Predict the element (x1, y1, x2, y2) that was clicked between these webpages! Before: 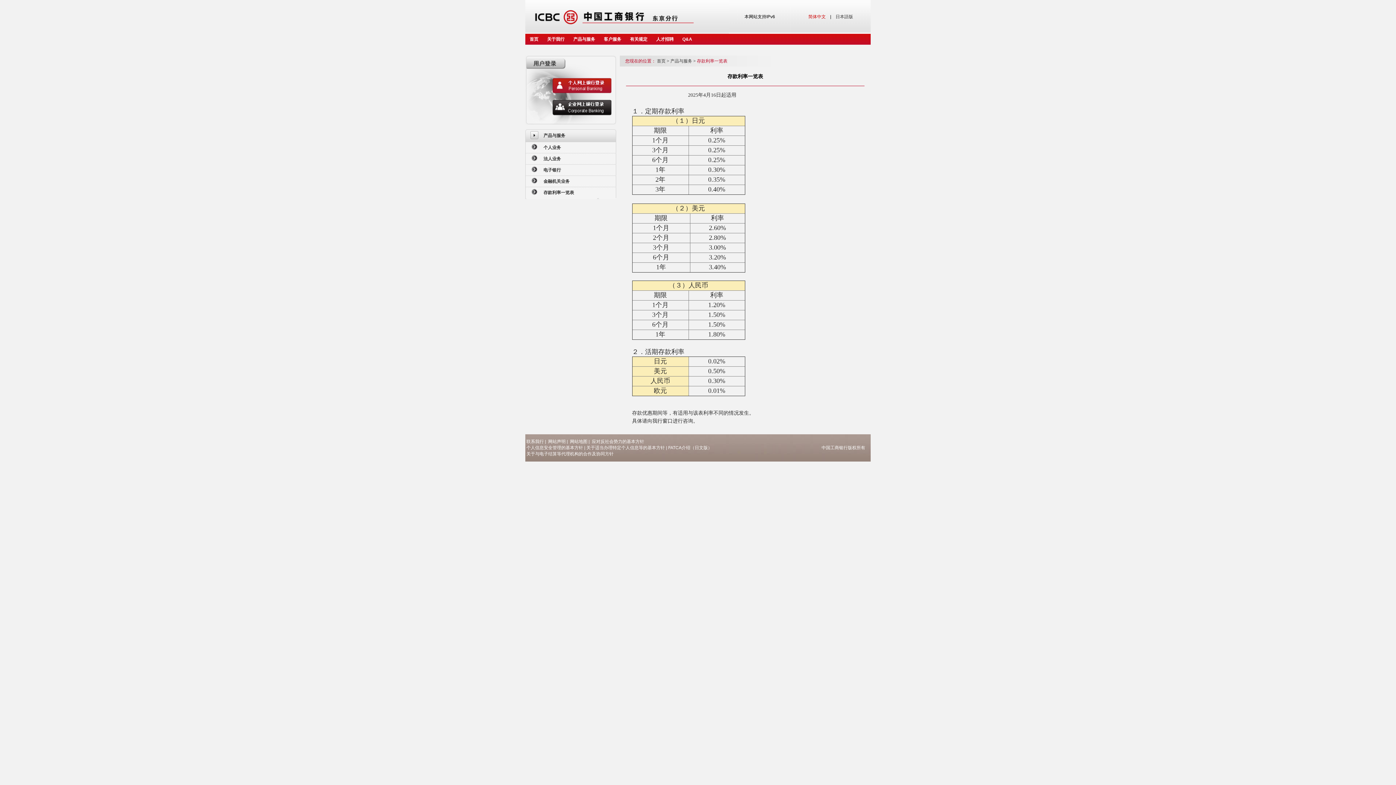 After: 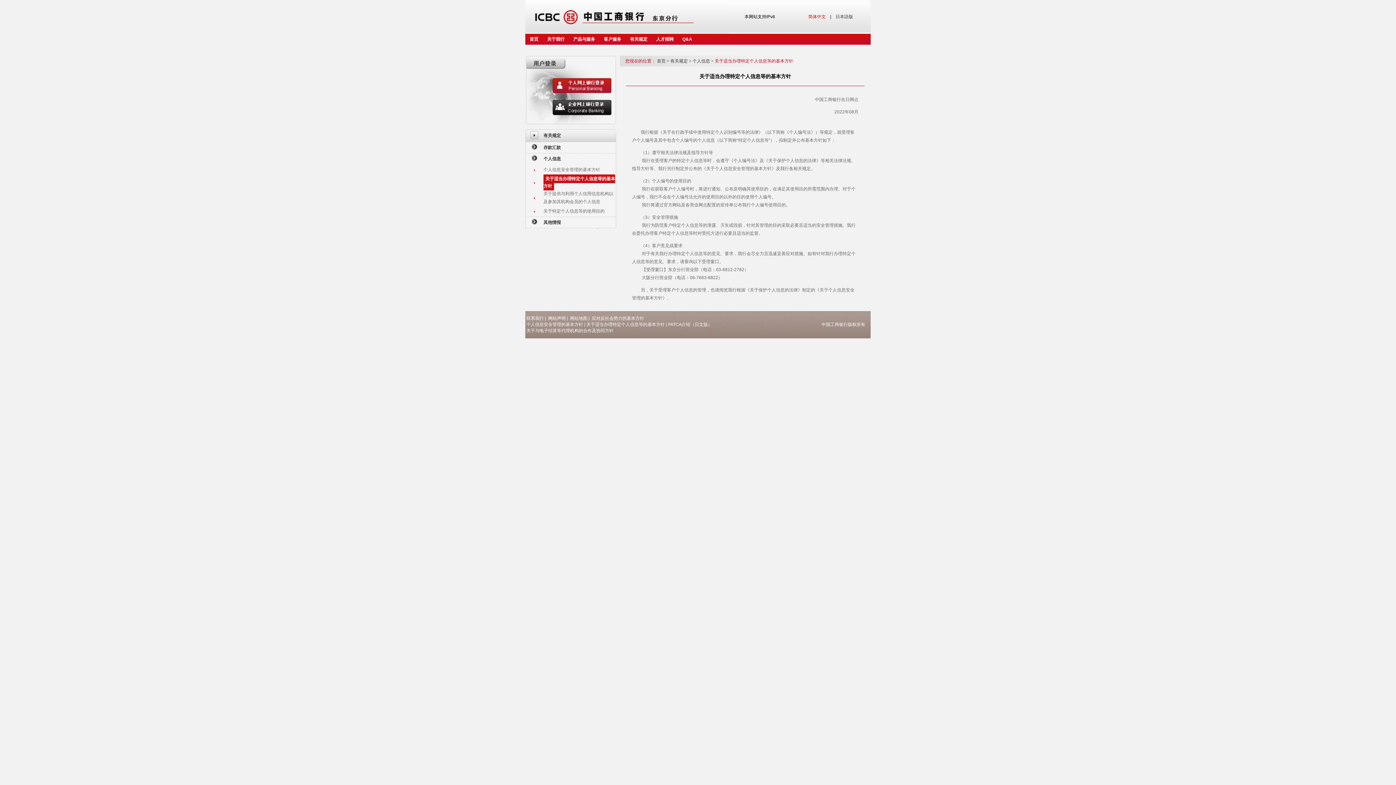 Action: label: 关于适当办理特定个人信息等的基本方针 bbox: (586, 445, 665, 450)